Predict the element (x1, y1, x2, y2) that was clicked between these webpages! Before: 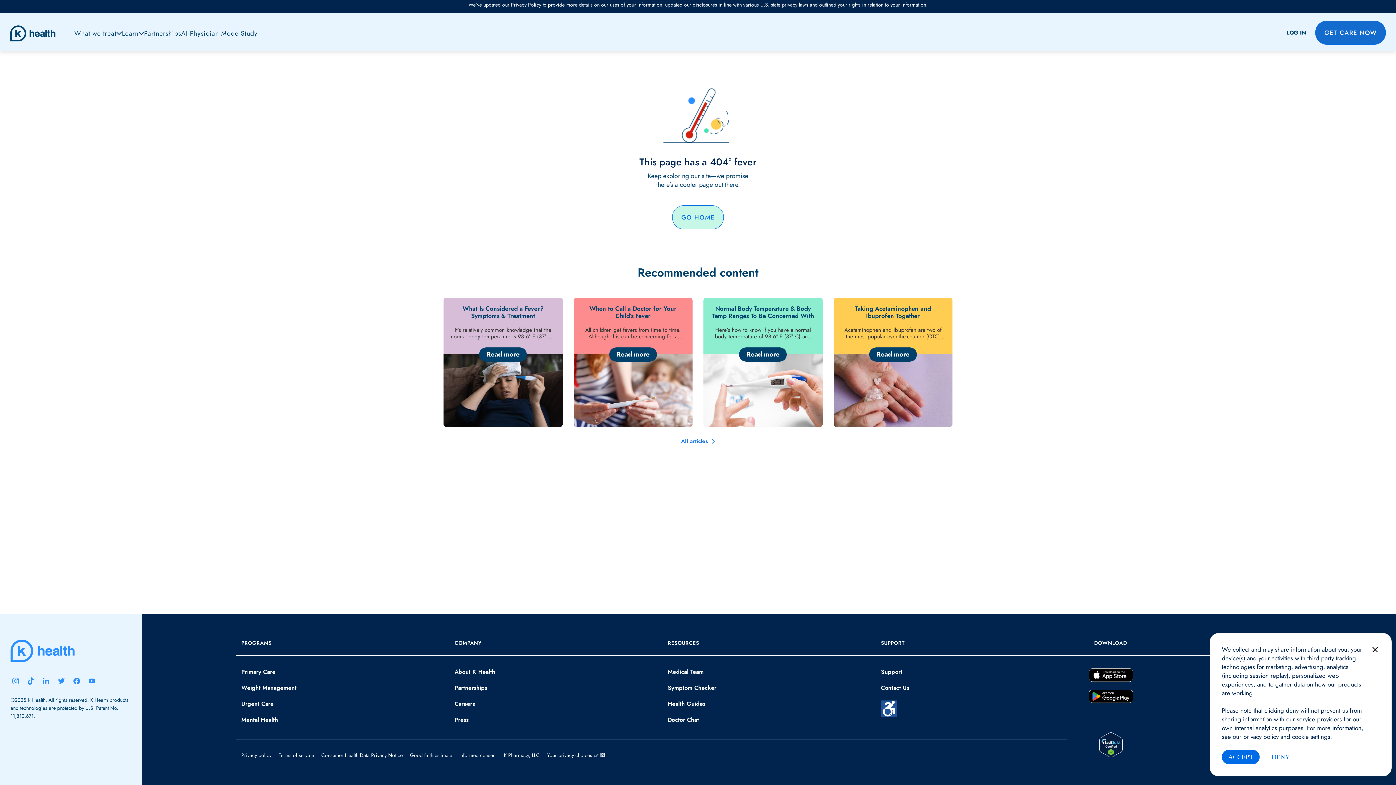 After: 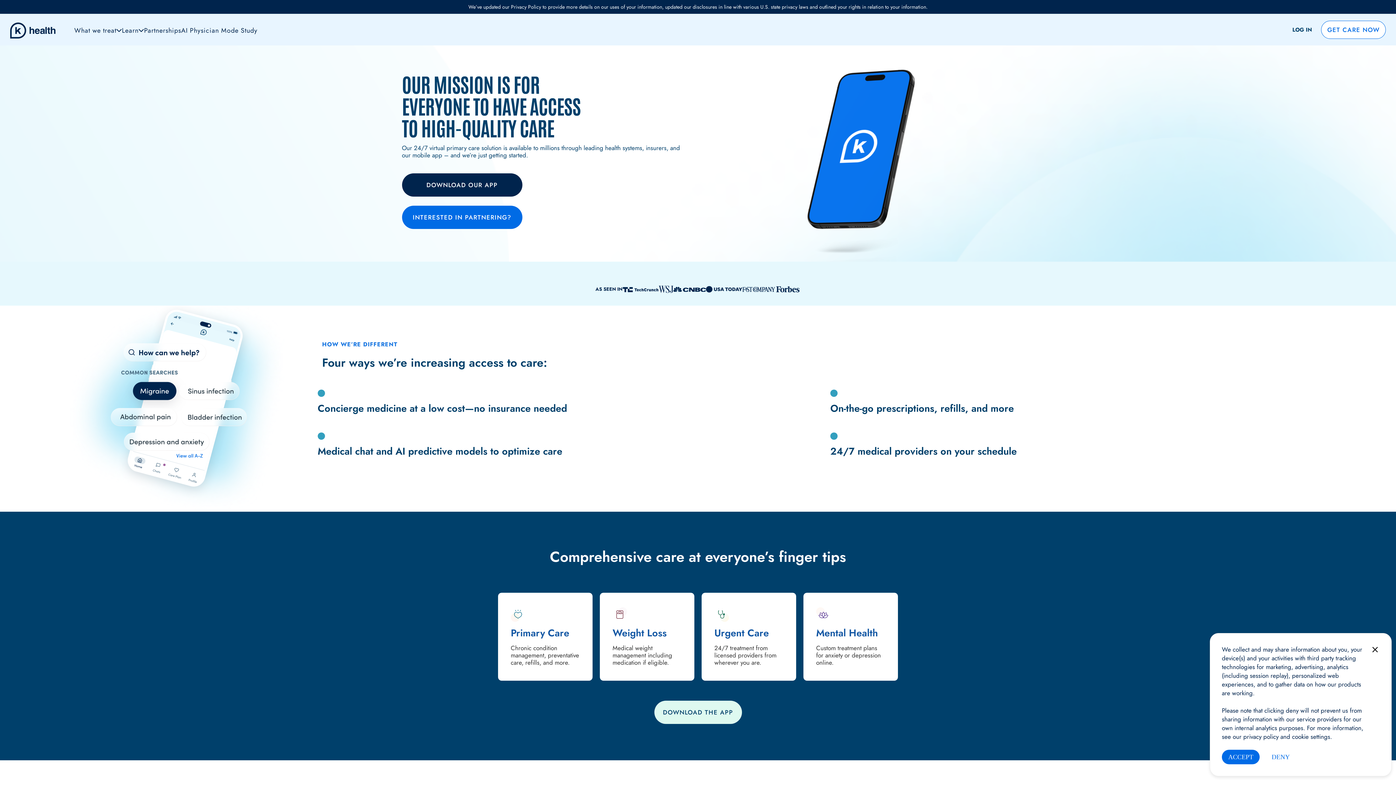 Action: label: About K Health bbox: (449, 668, 662, 676)